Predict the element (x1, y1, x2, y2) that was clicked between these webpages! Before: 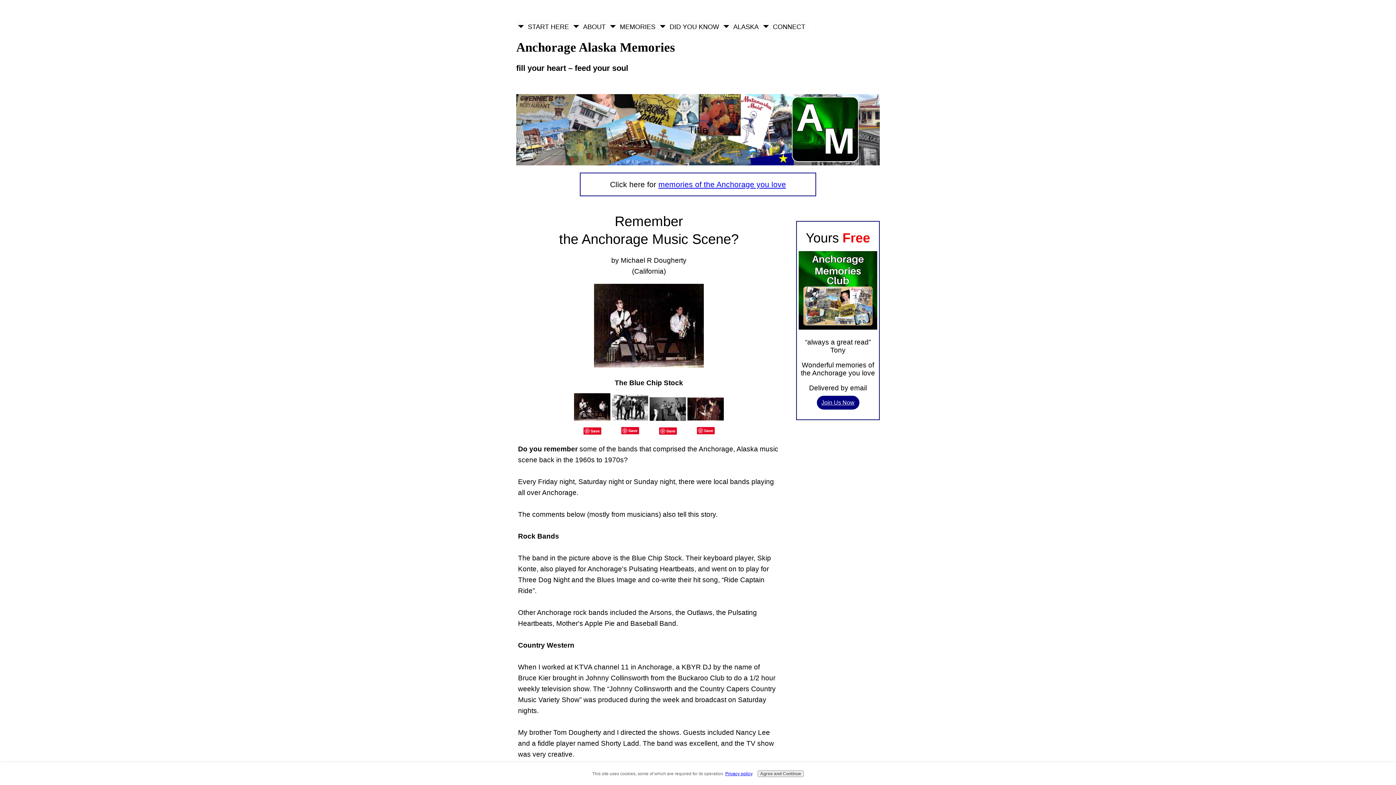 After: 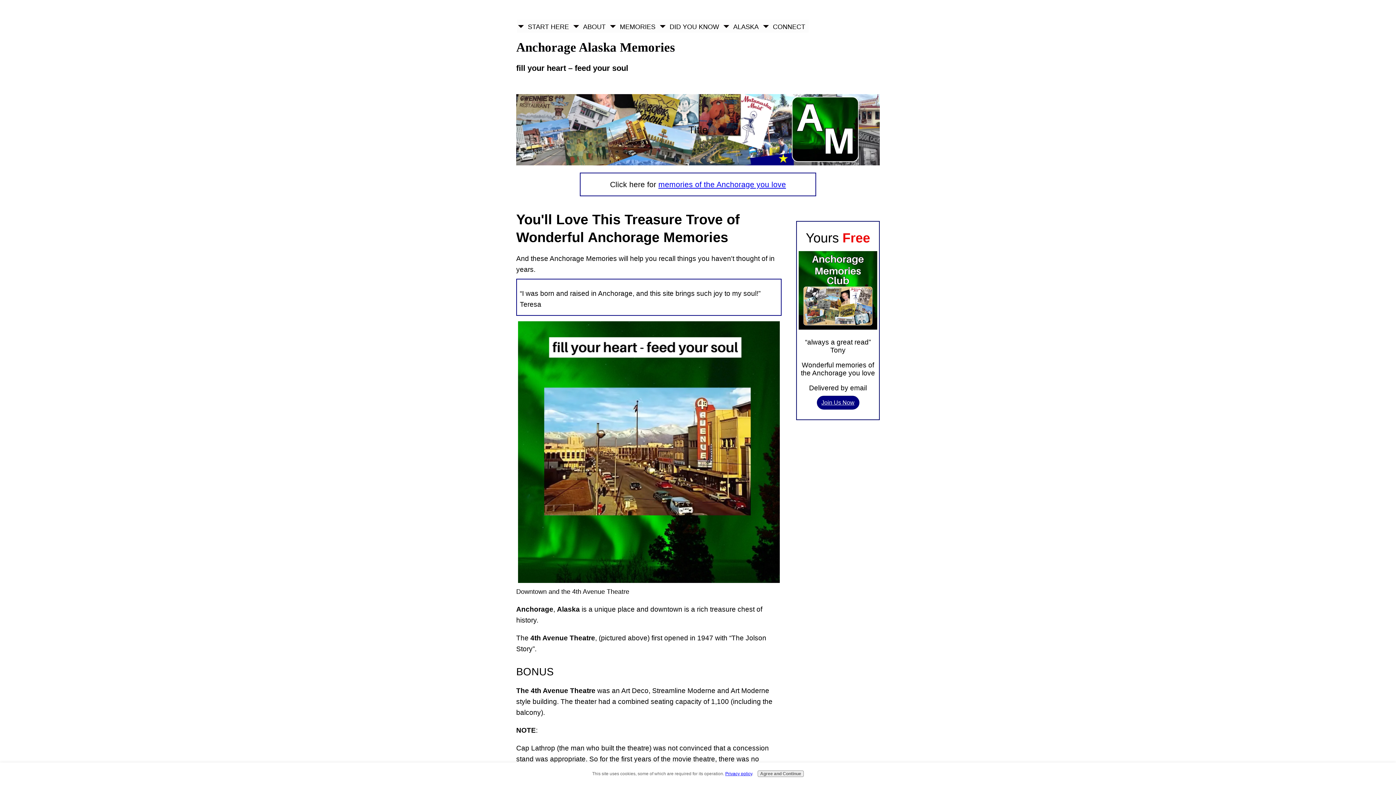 Action: label: Anchorage Alaska Memories bbox: (516, 40, 675, 54)